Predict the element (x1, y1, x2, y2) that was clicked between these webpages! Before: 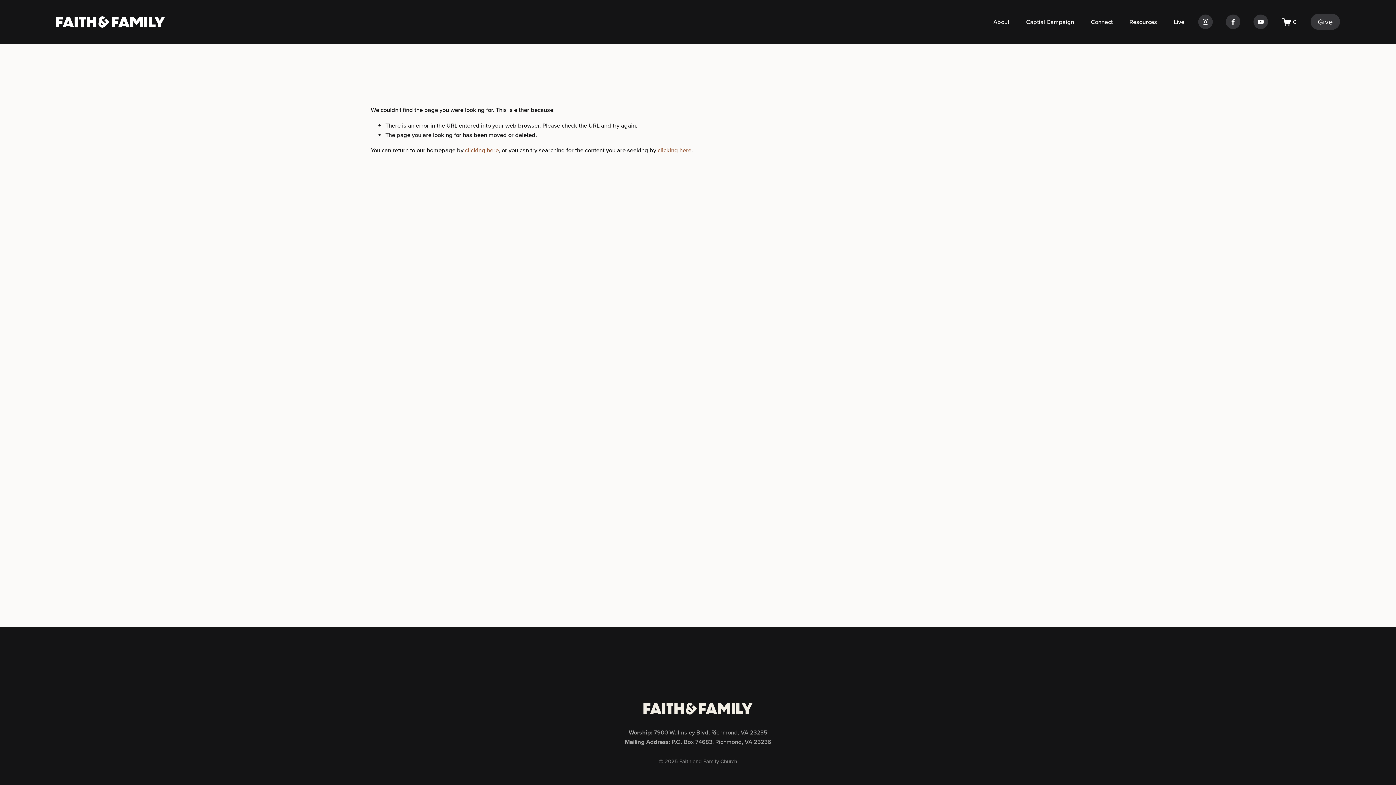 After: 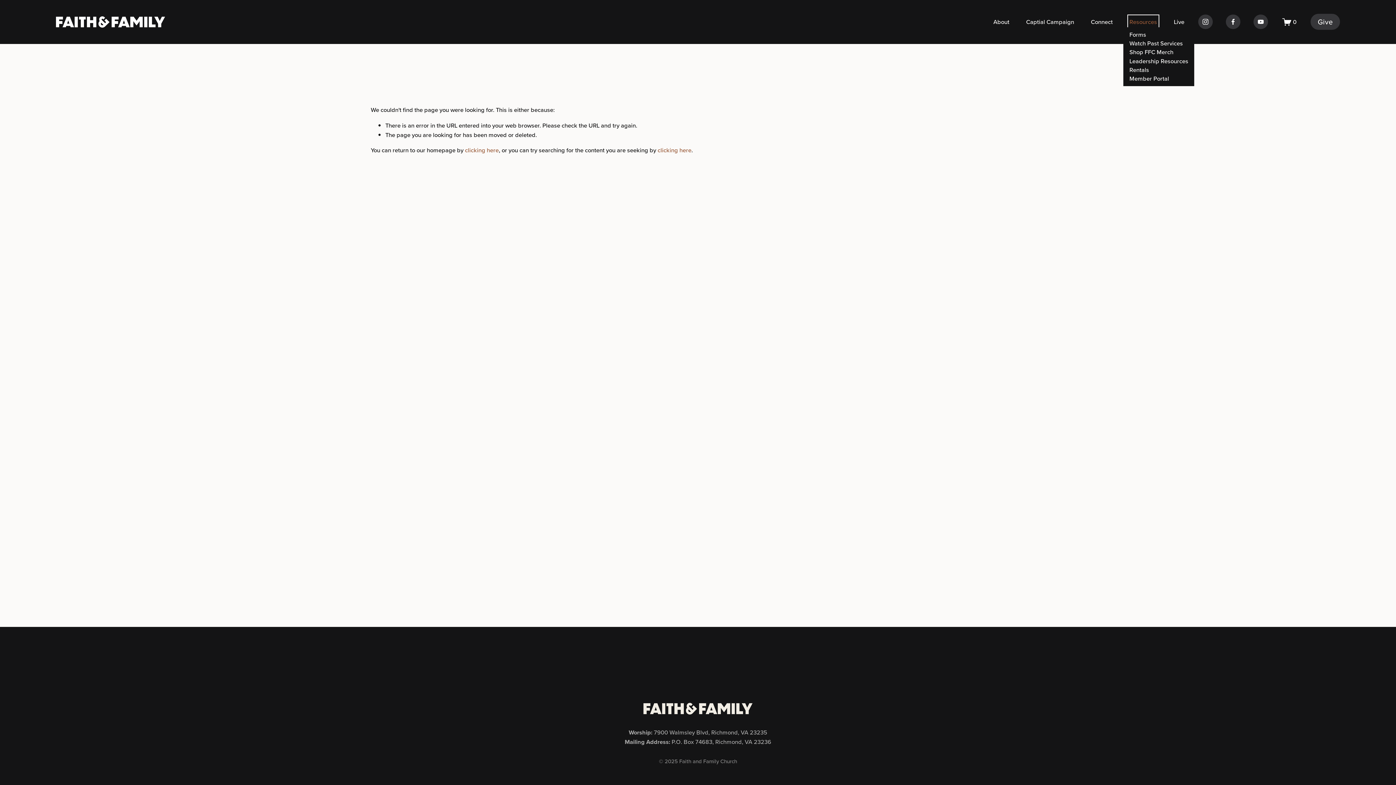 Action: label: folder dropdown bbox: (1129, 16, 1157, 27)